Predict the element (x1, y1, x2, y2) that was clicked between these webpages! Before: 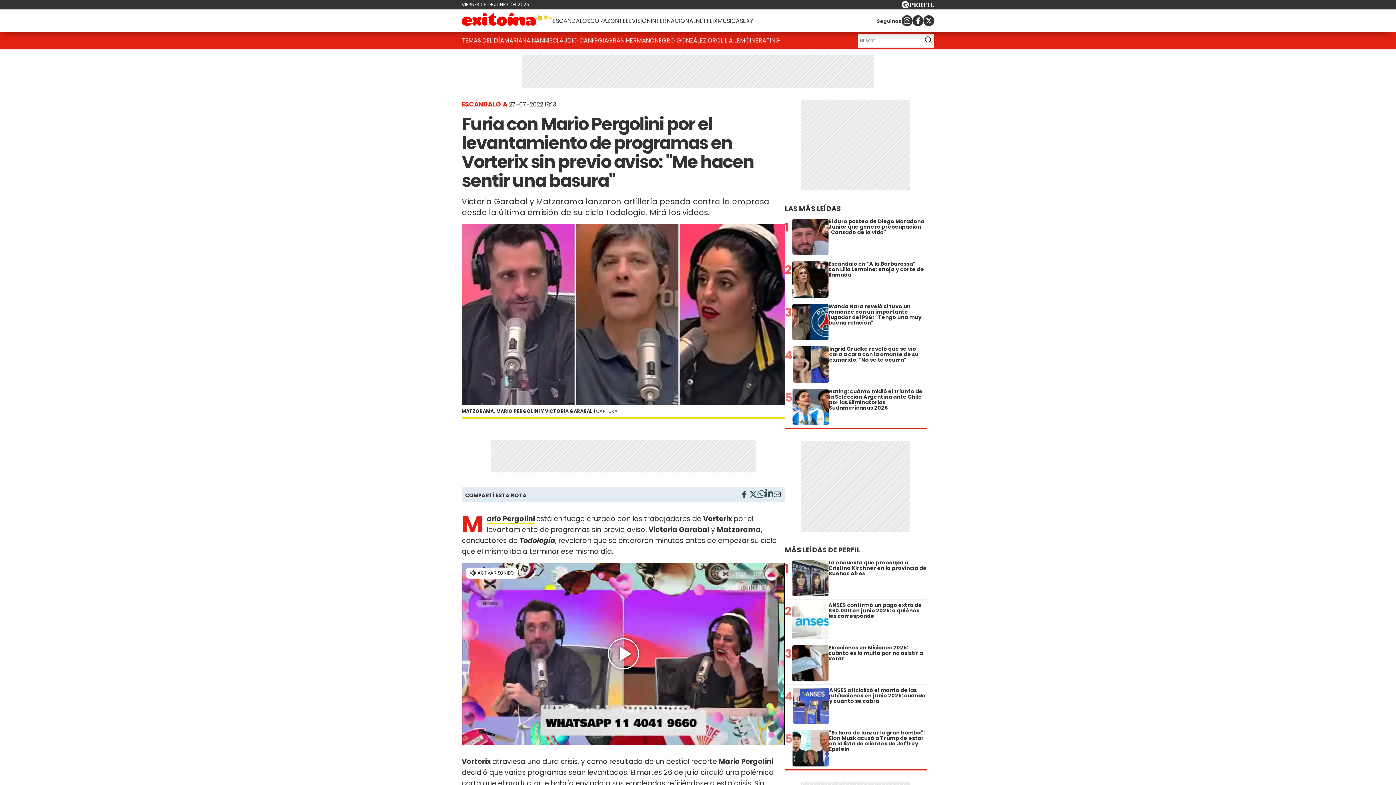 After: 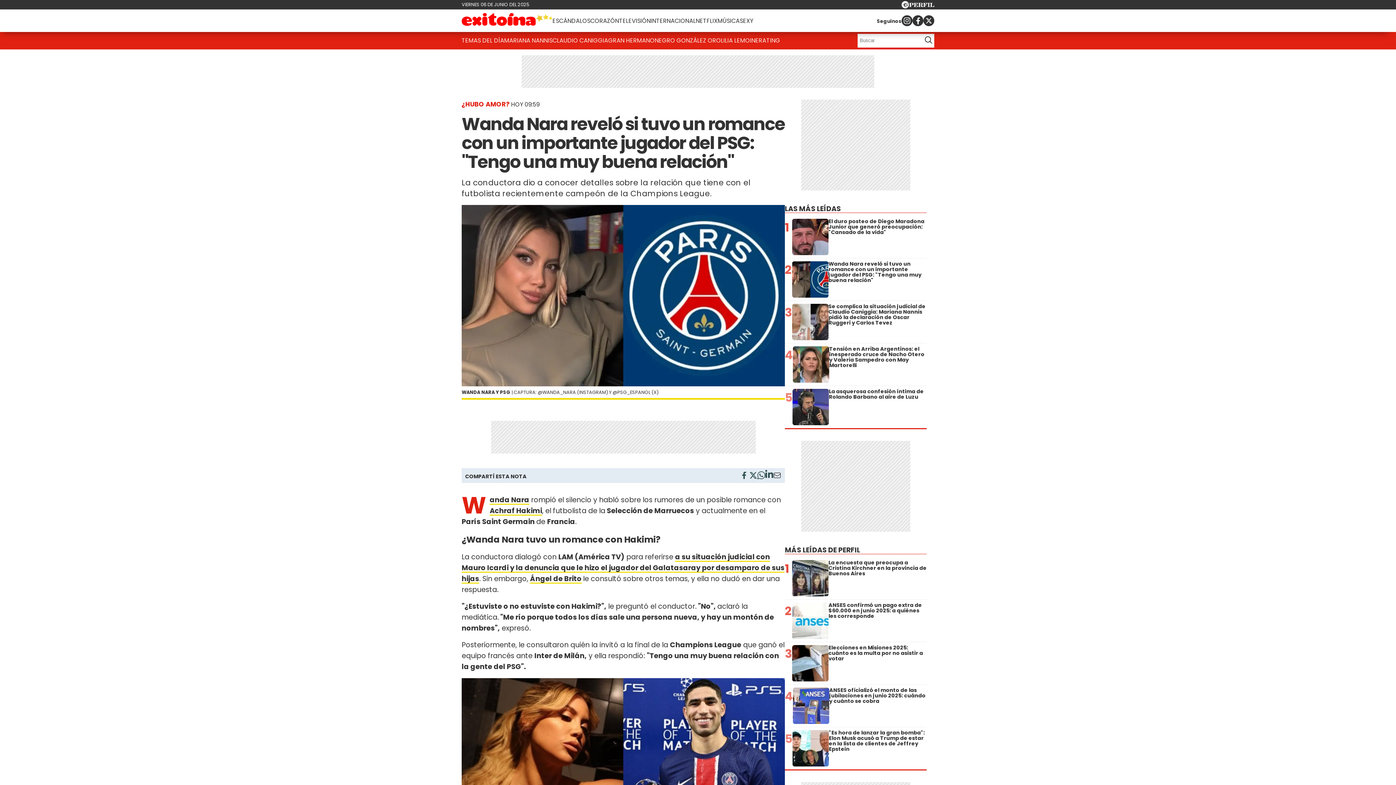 Action: label: 3
Wanda Nara reveló si tuvo un romance con un importante jugador del PSG: "Tengo una muy buena relación" bbox: (785, 303, 926, 340)